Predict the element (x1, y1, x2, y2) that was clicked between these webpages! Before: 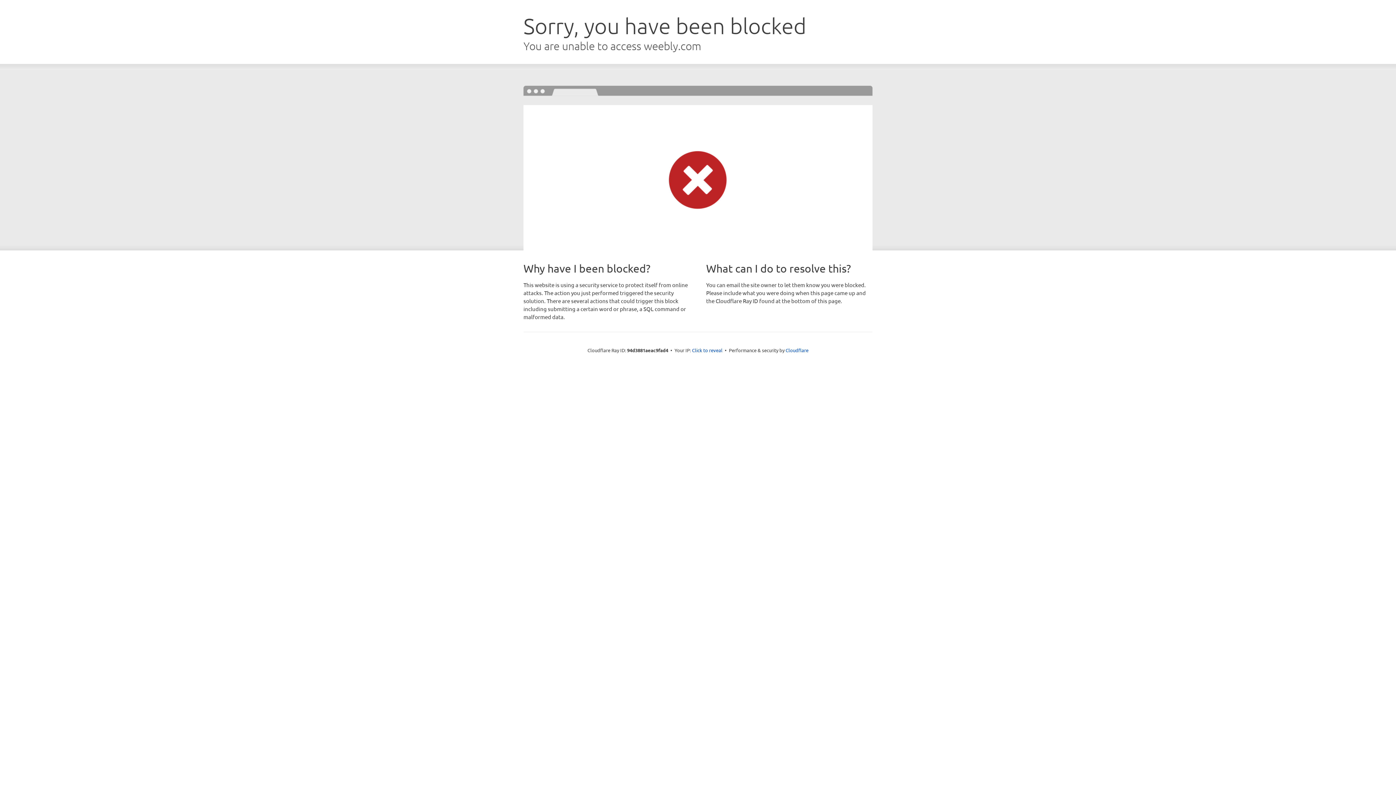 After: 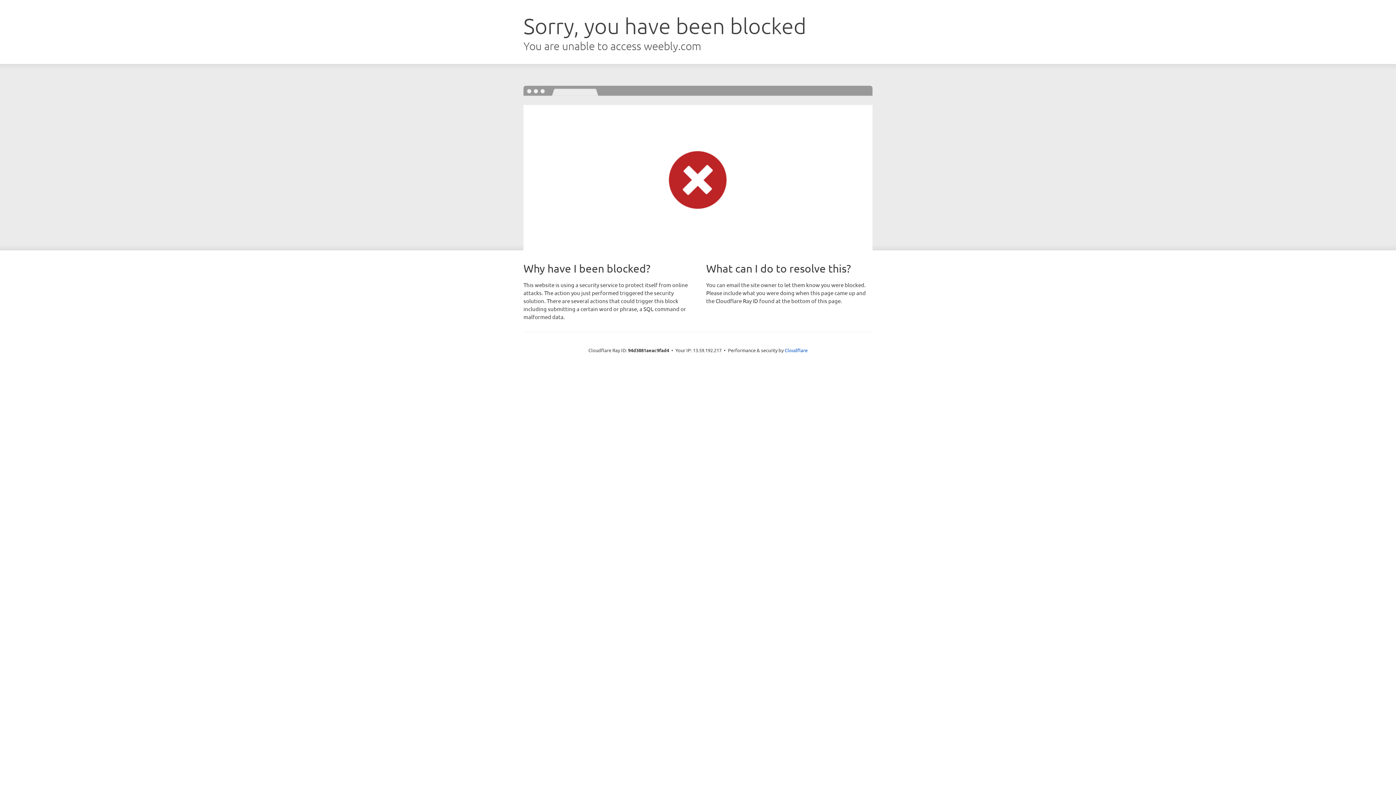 Action: label: Click to reveal bbox: (692, 346, 722, 353)